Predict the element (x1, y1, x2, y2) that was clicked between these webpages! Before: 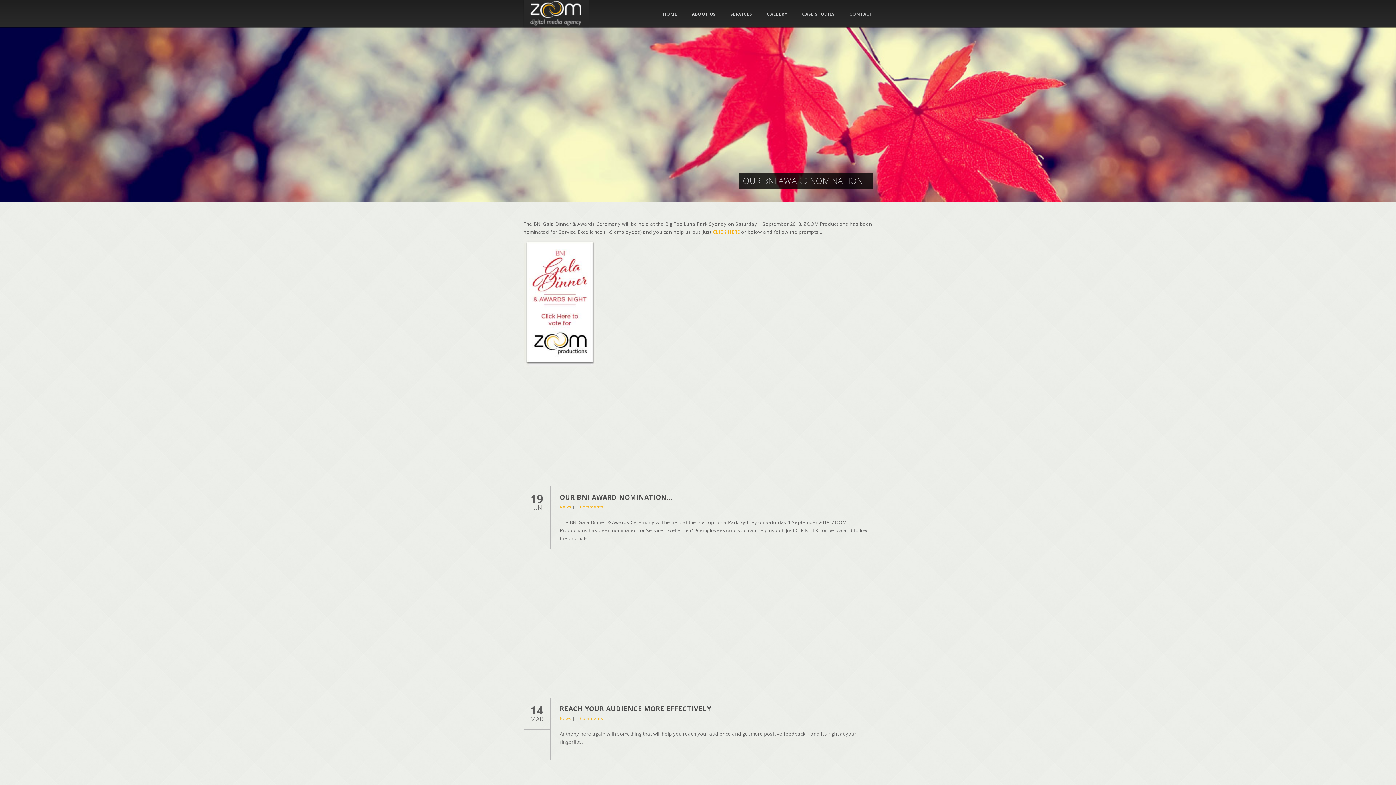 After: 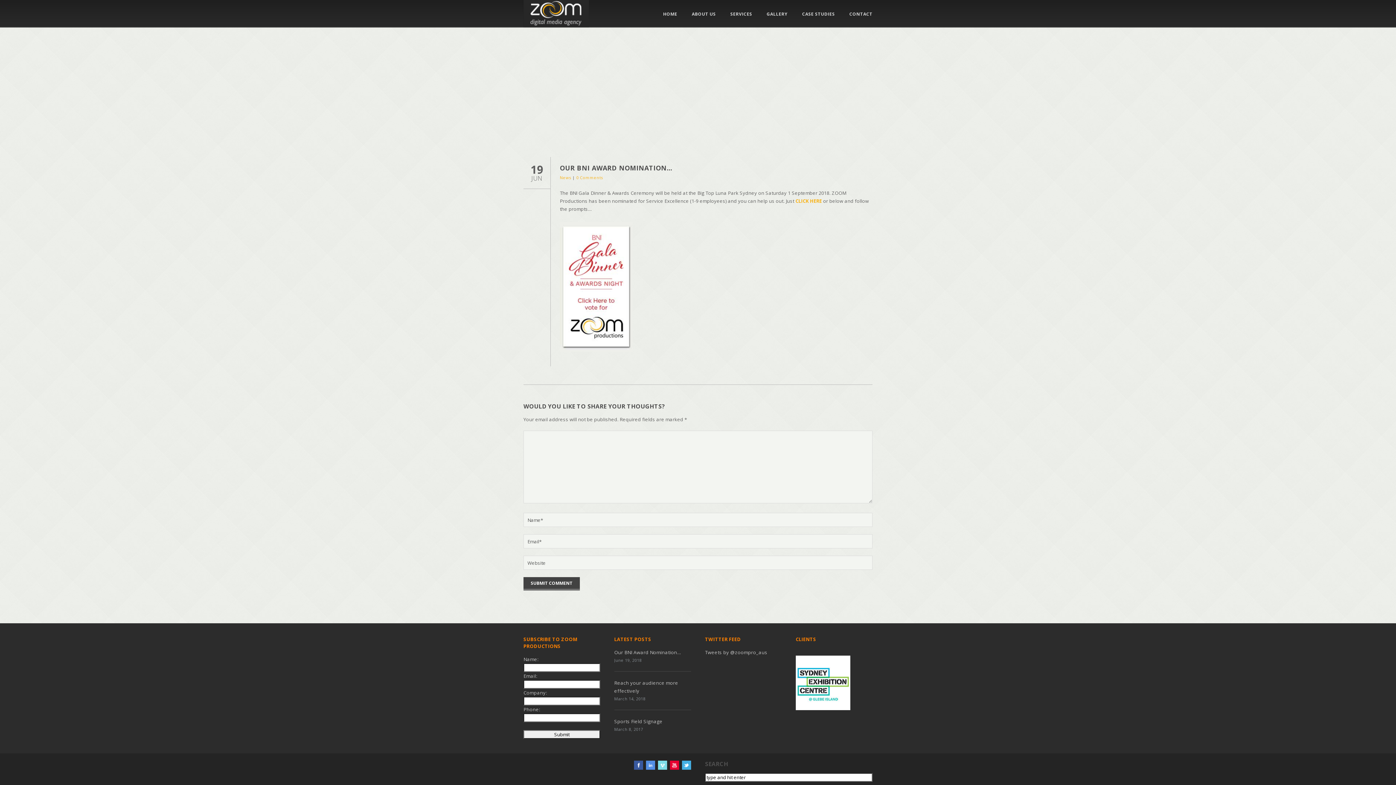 Action: bbox: (576, 504, 603, 509) label: 0 Comments